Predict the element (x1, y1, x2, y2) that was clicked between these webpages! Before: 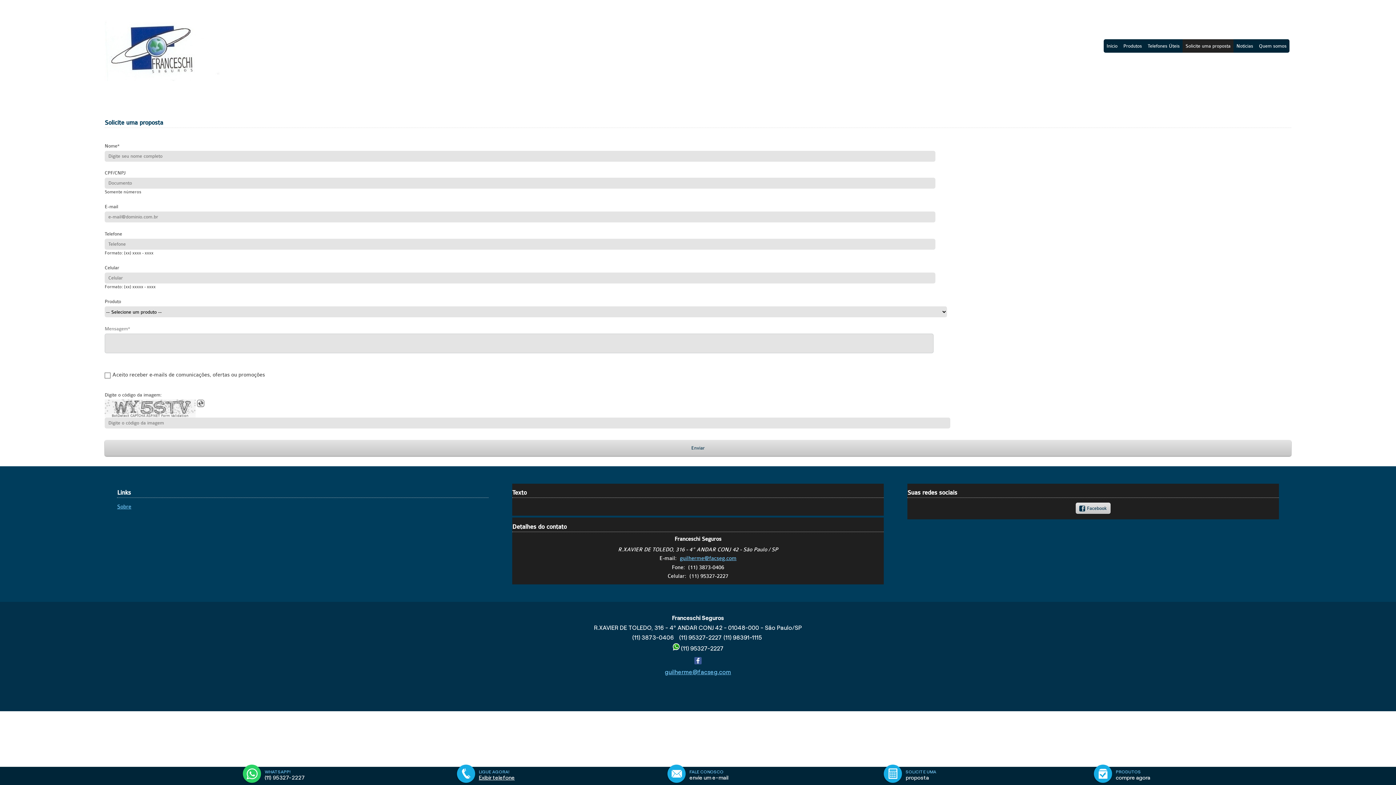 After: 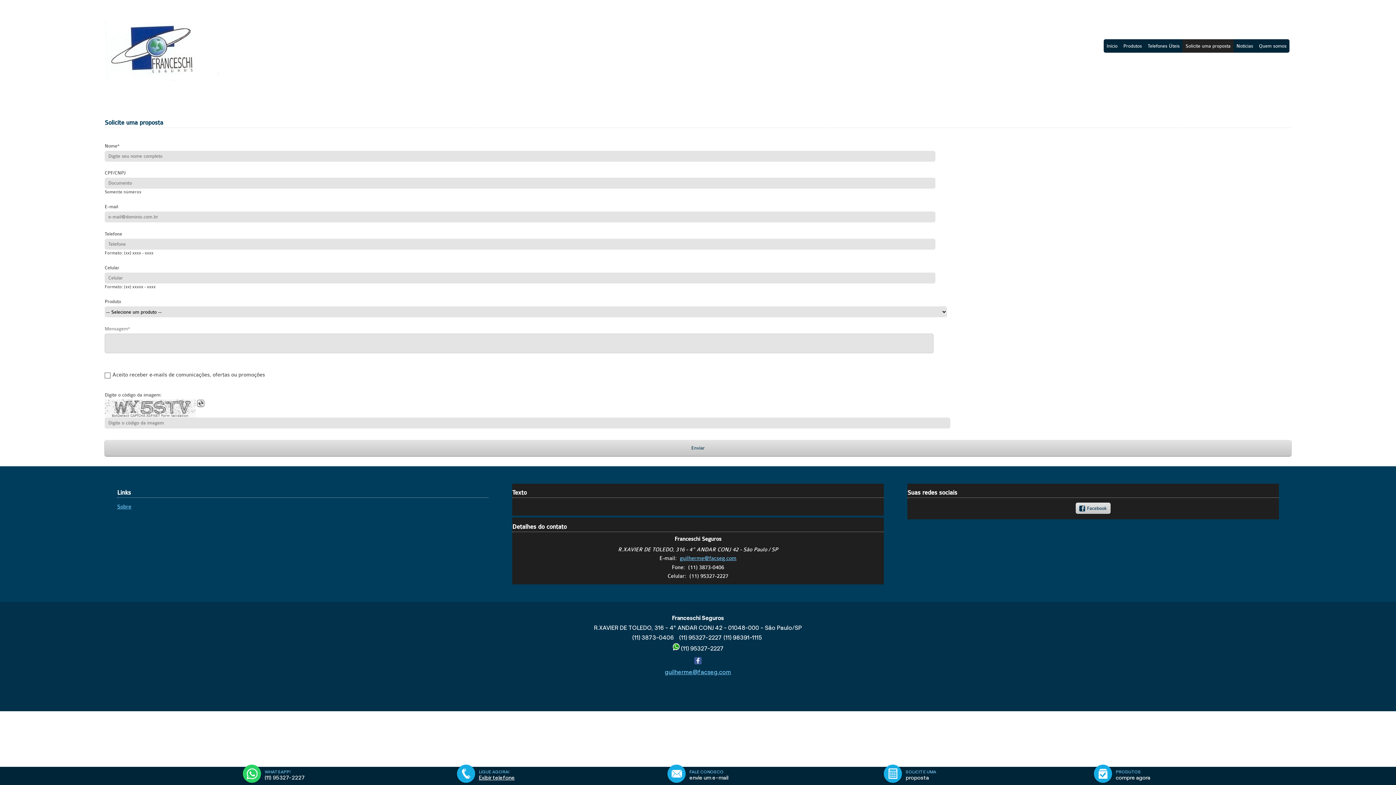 Action: label: guilherme@facseg.com bbox: (680, 554, 736, 563)